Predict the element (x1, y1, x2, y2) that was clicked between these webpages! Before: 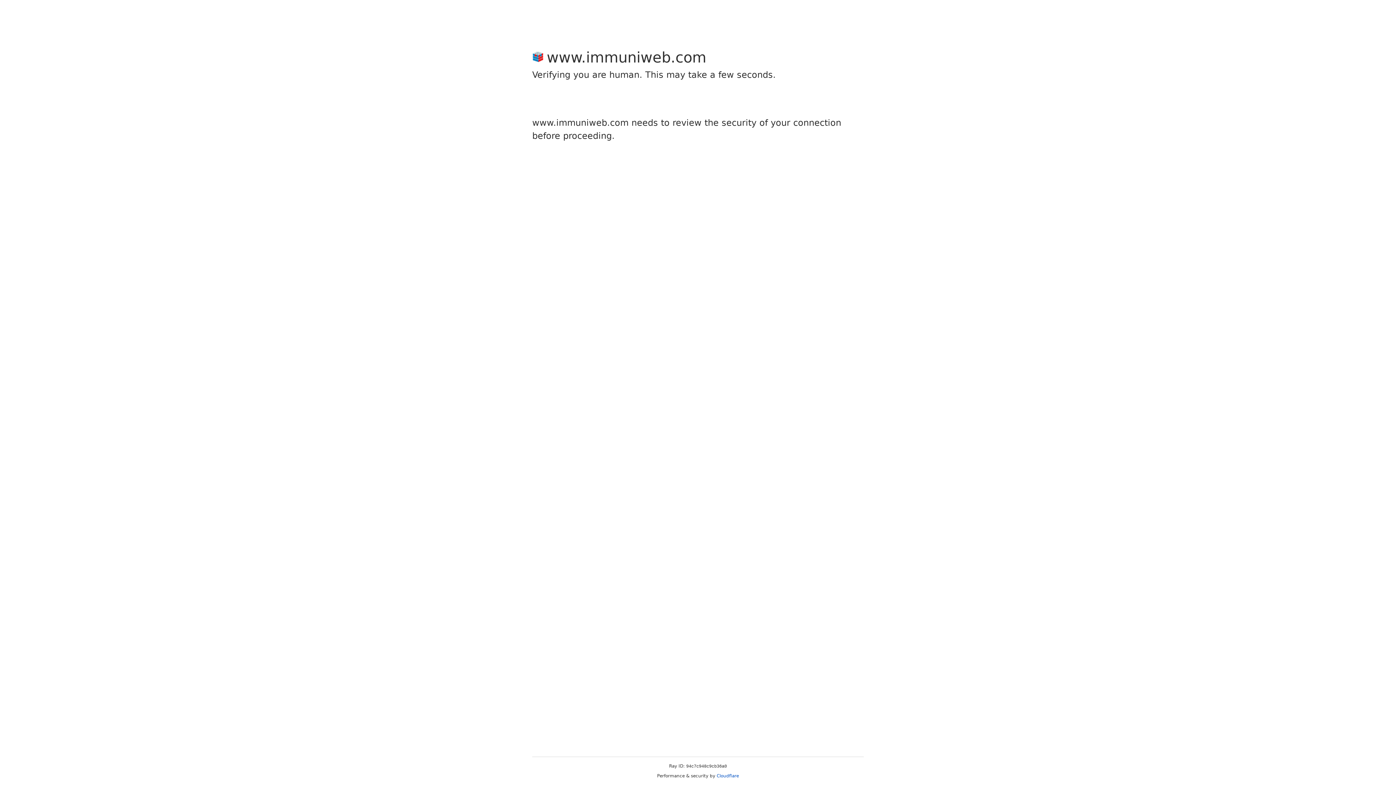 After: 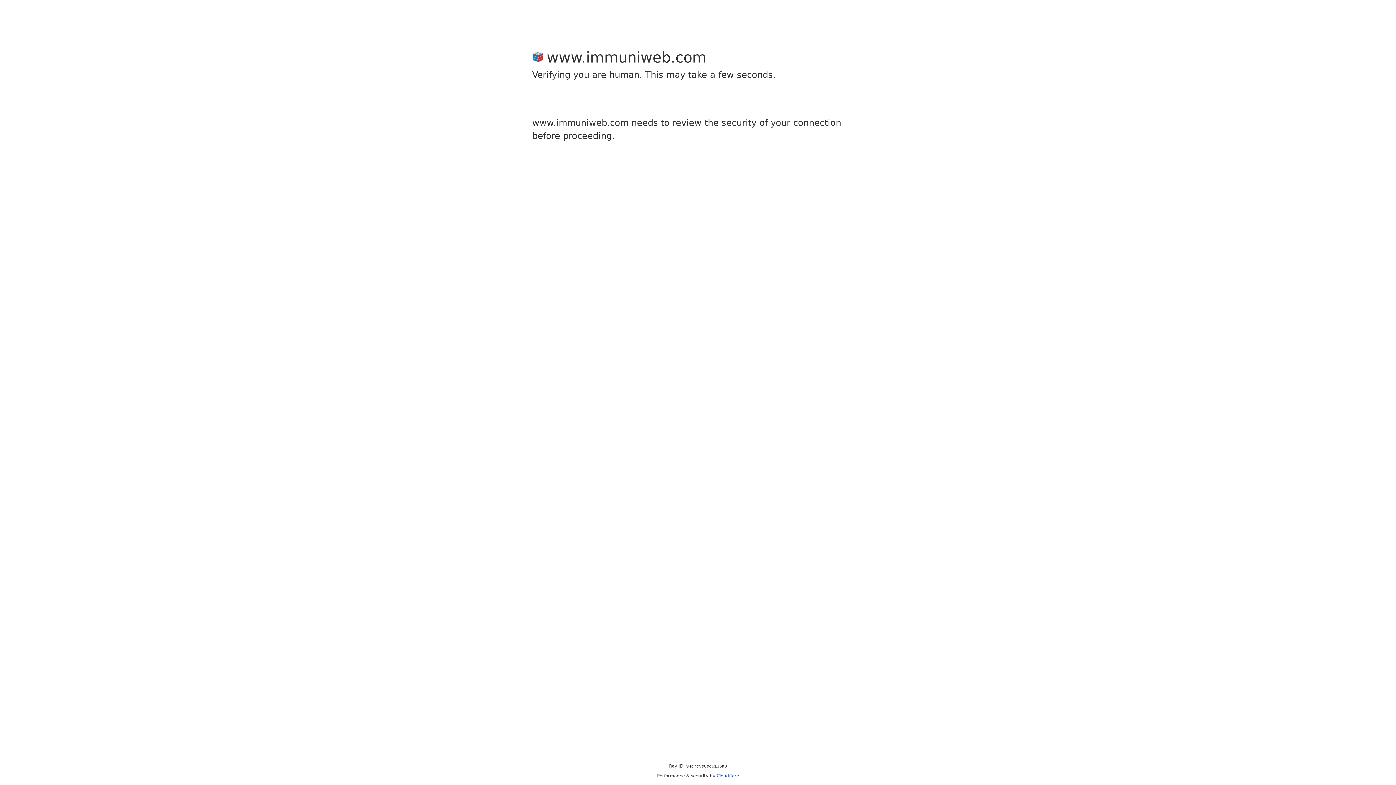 Action: label: Cloudflare bbox: (716, 773, 739, 778)